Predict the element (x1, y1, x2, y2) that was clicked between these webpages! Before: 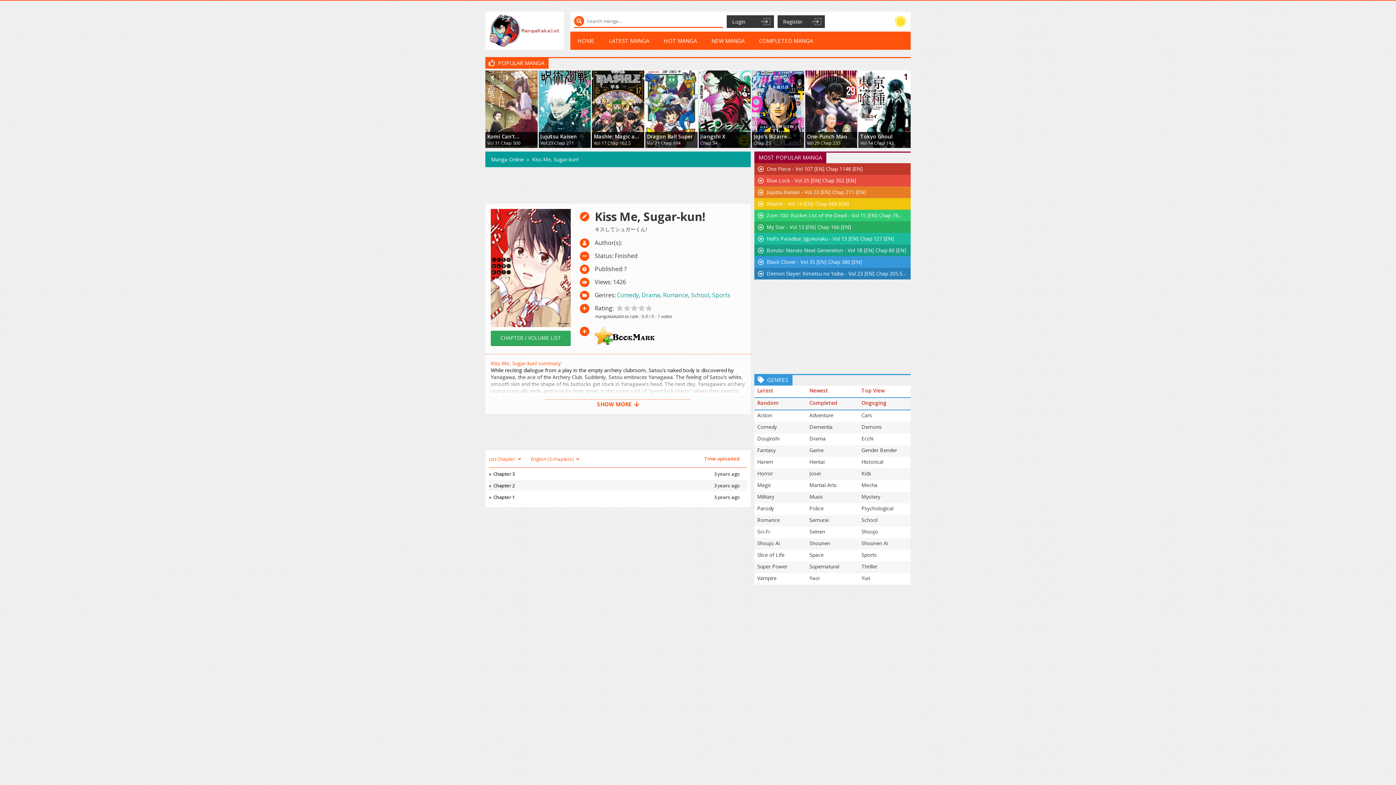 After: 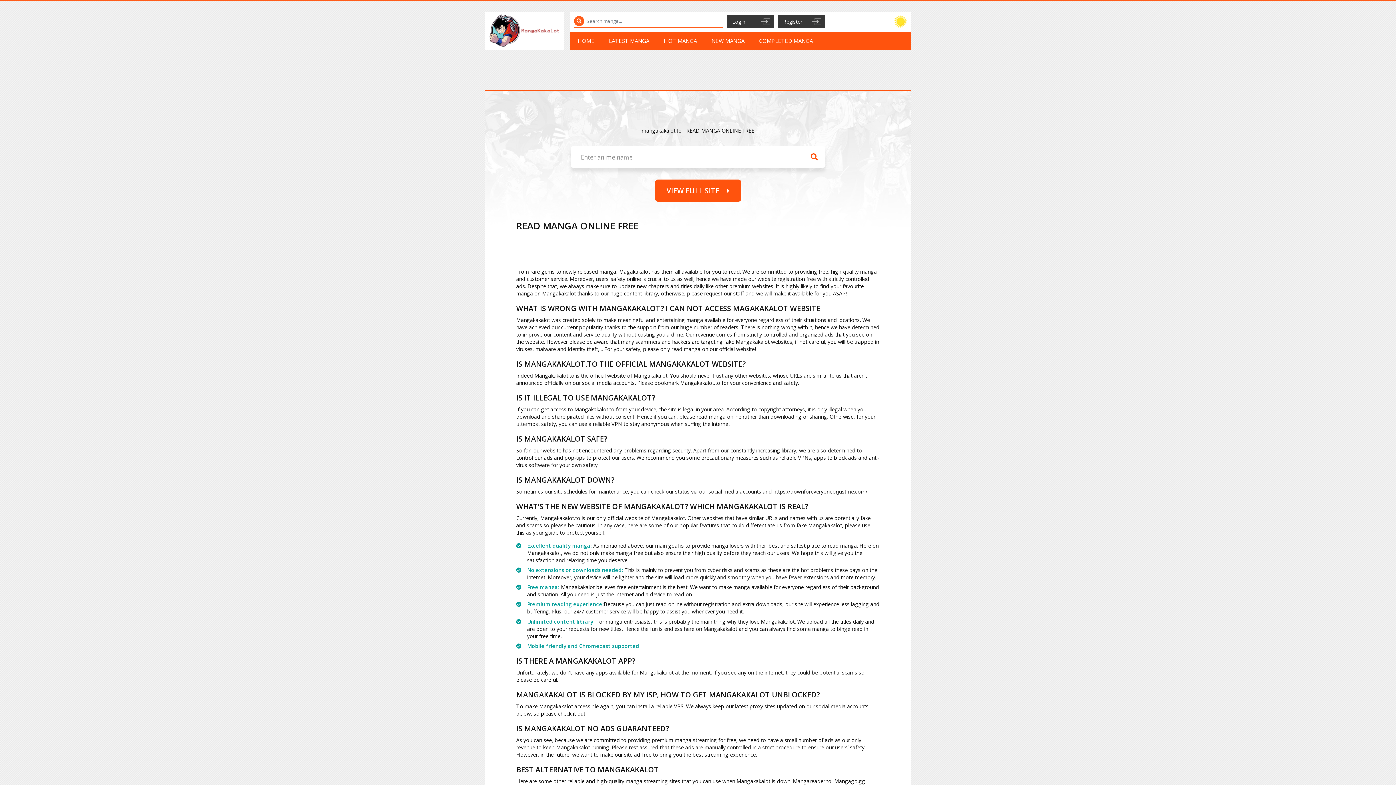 Action: bbox: (485, 14, 563, 47)